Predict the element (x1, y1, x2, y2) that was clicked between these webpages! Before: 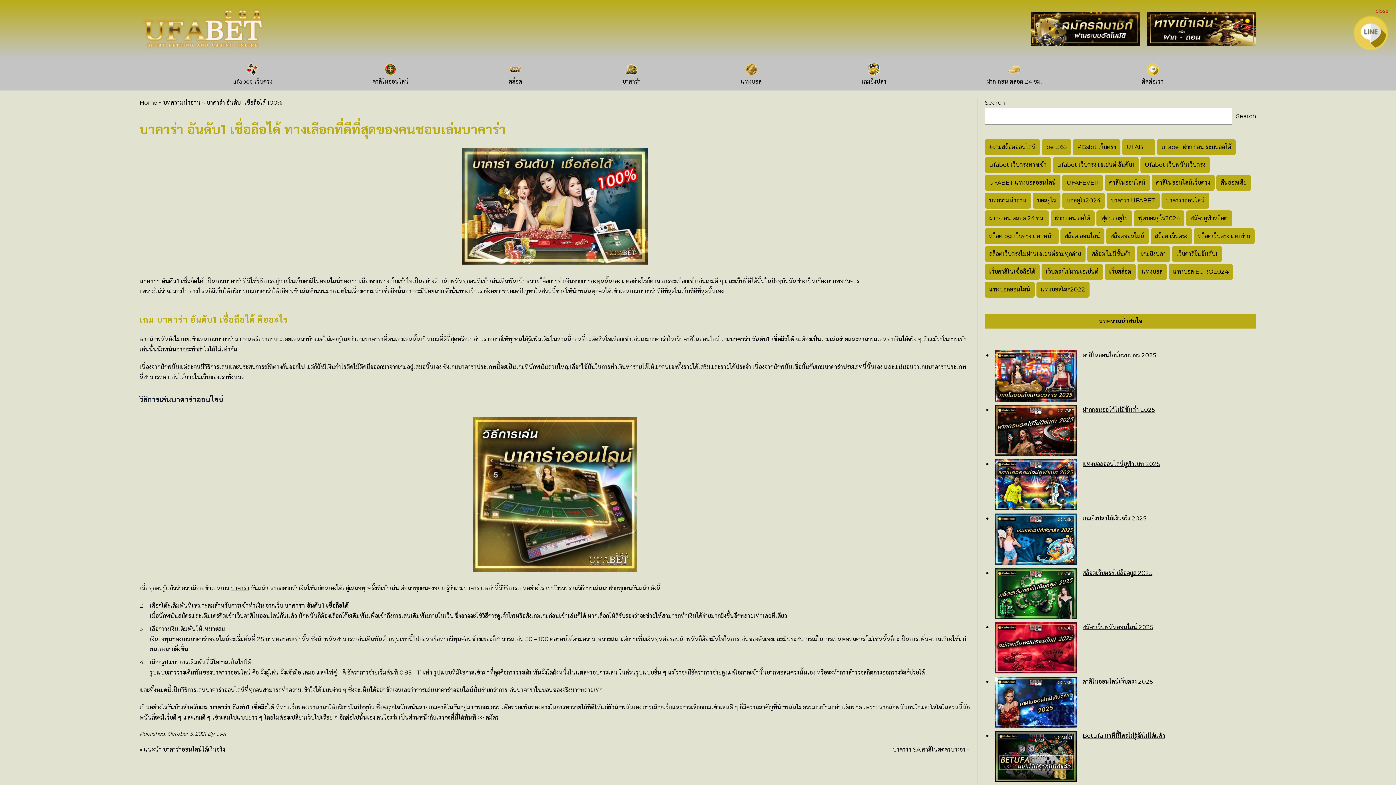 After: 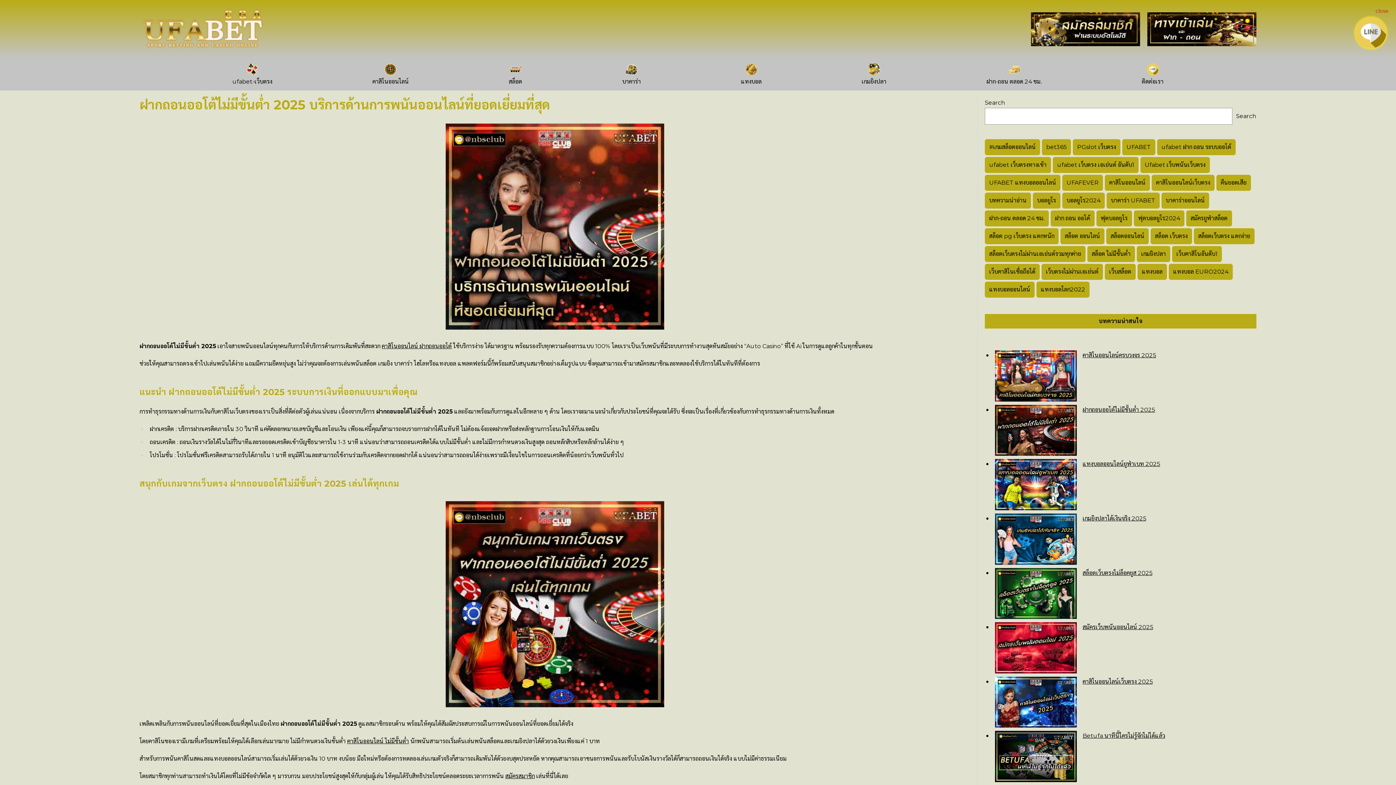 Action: bbox: (1050, 210, 1094, 226) label: ฝาก ถอน ออโต้ (2 items)